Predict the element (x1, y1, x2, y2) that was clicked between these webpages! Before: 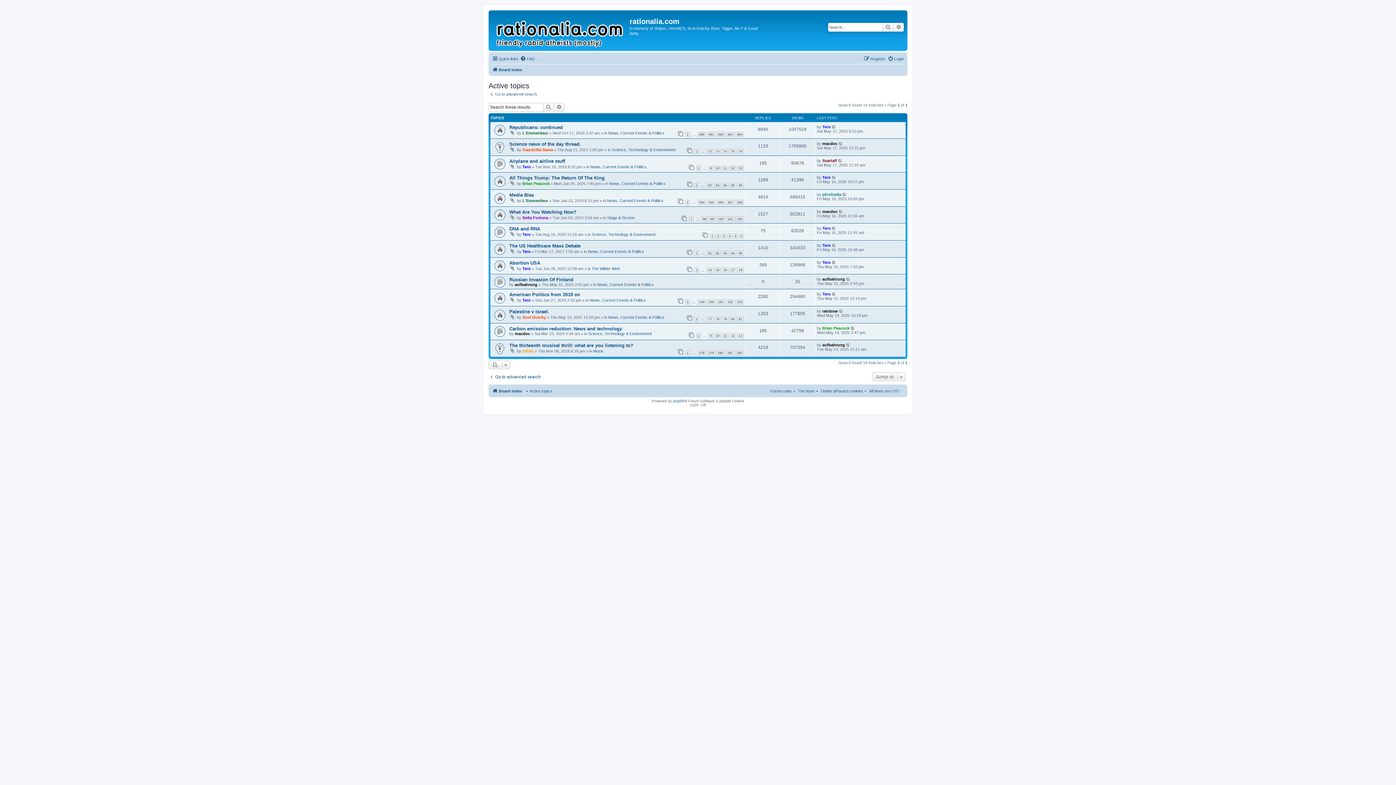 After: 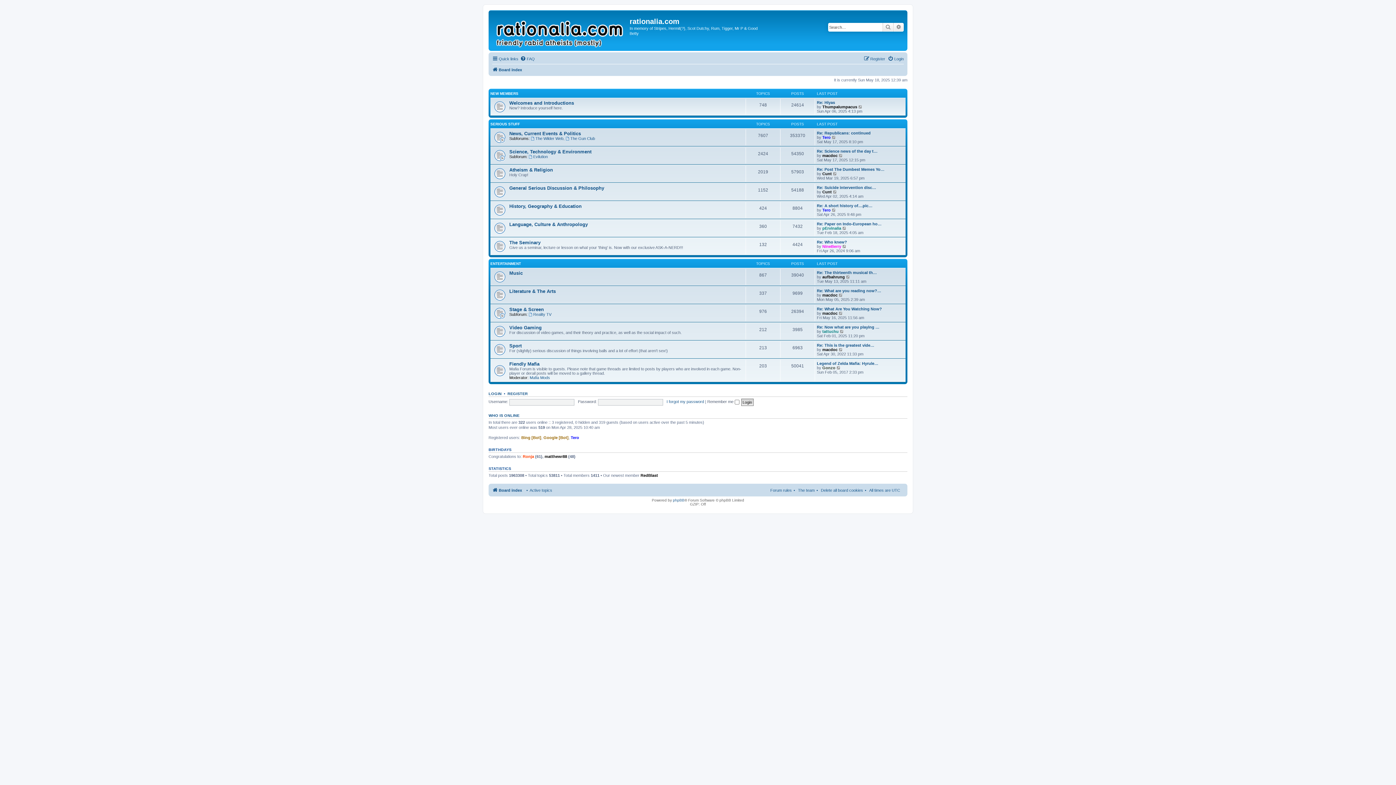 Action: bbox: (490, 12, 629, 49)